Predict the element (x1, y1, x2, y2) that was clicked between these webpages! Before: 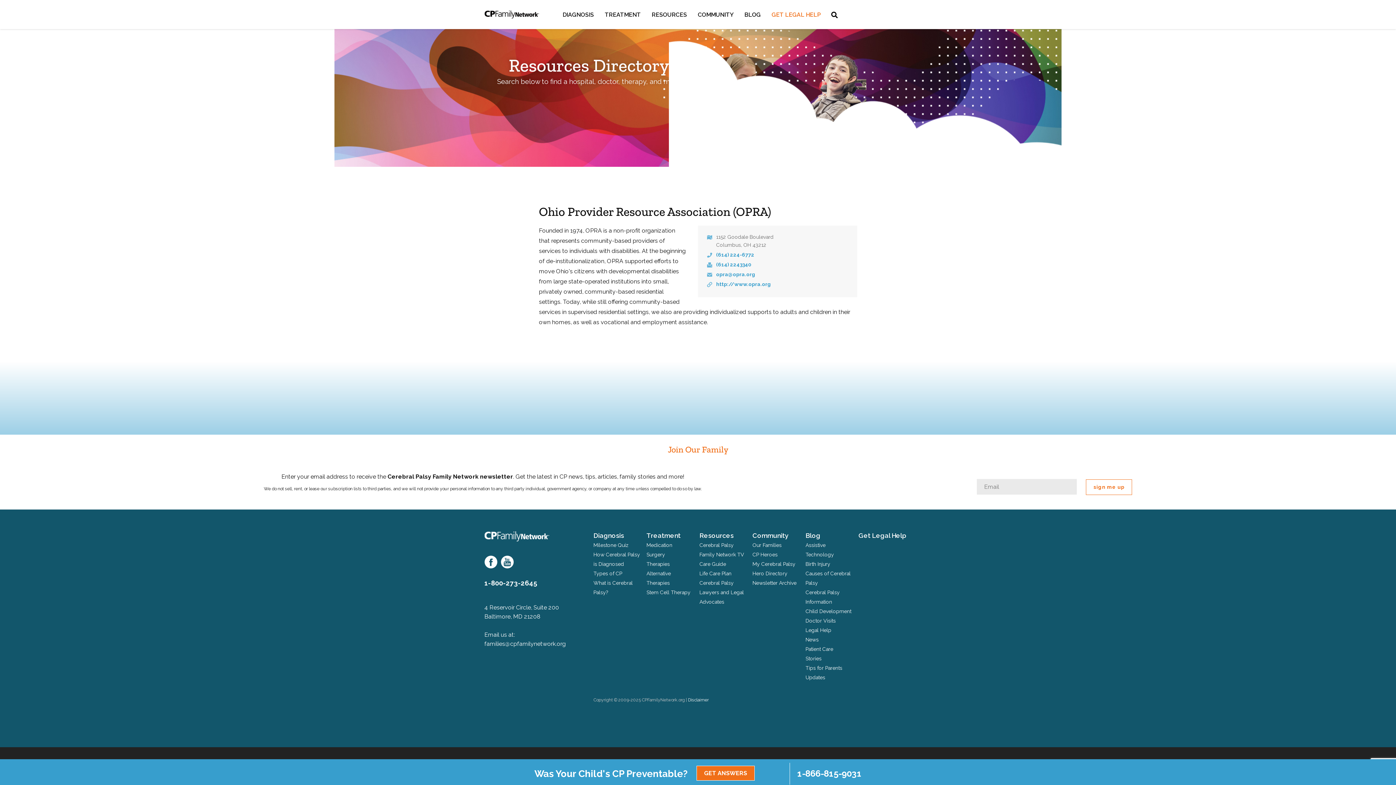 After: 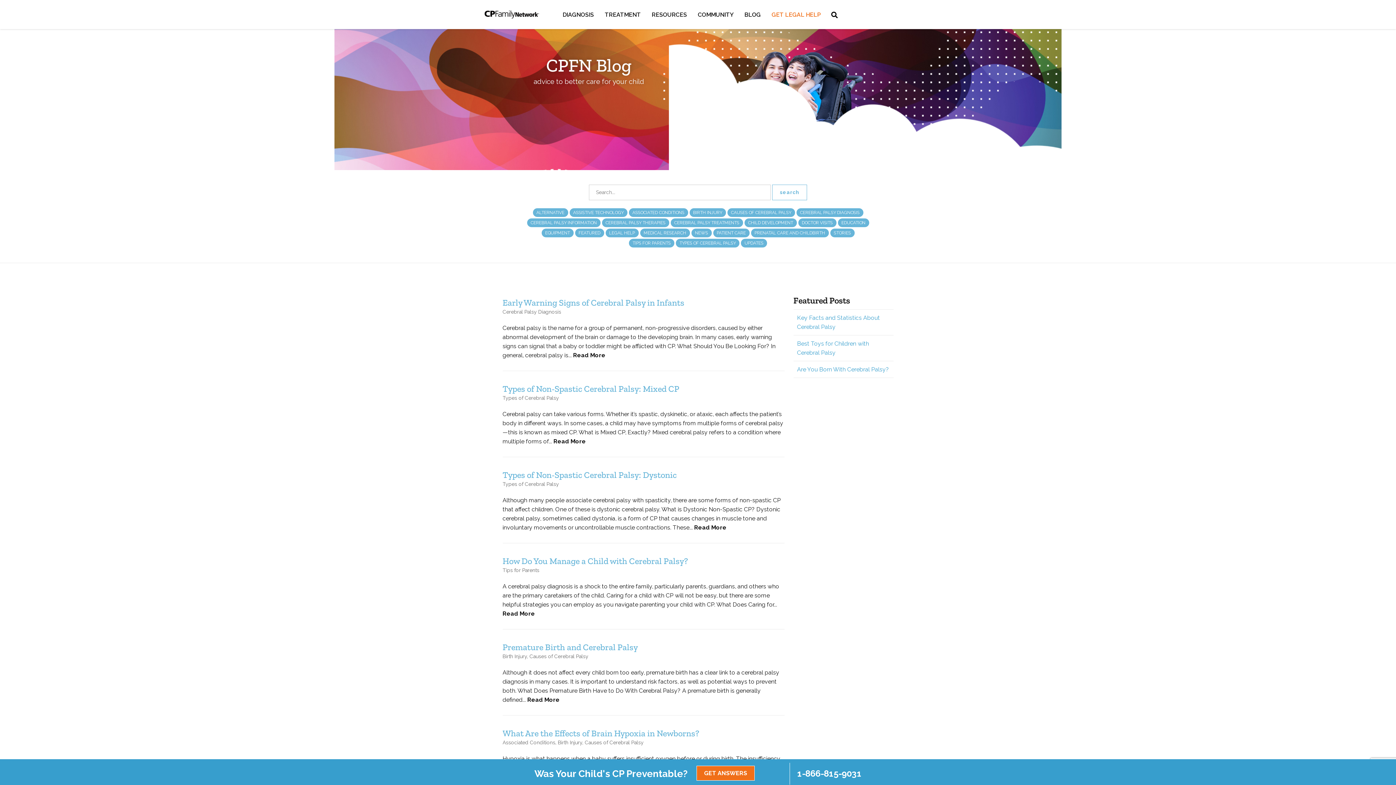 Action: bbox: (805, 532, 820, 539) label: Blog